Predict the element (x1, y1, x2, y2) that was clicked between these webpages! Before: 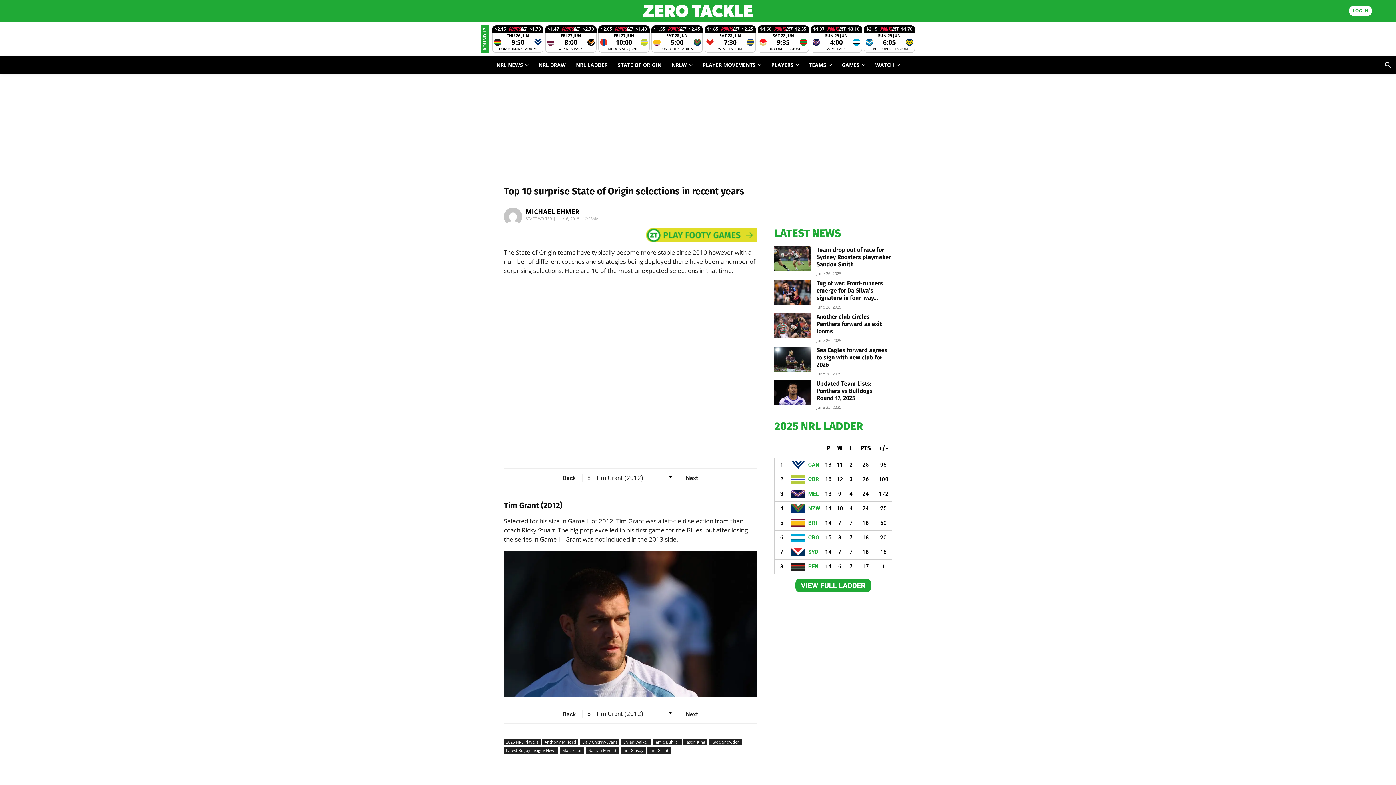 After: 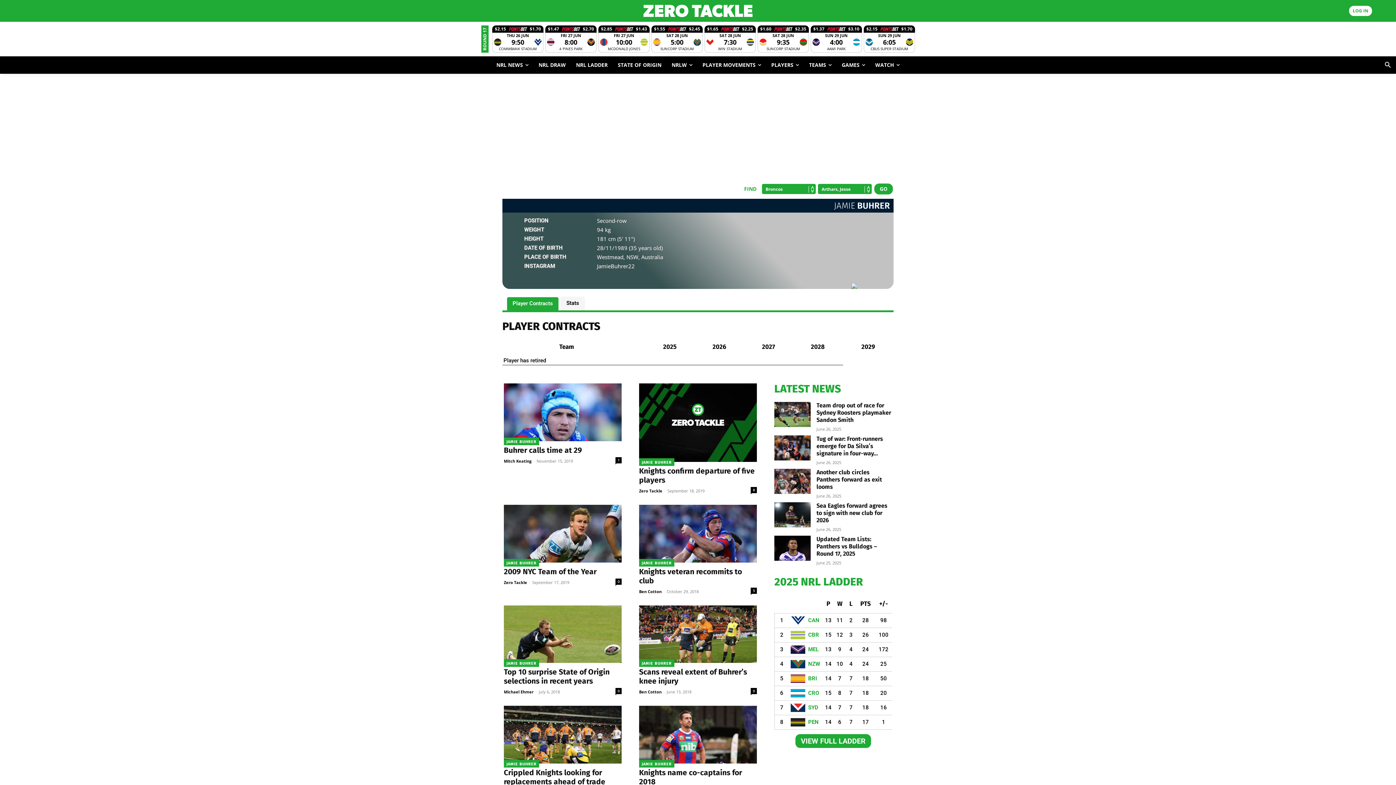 Action: bbox: (652, 739, 681, 745) label: Jamie Buhrer